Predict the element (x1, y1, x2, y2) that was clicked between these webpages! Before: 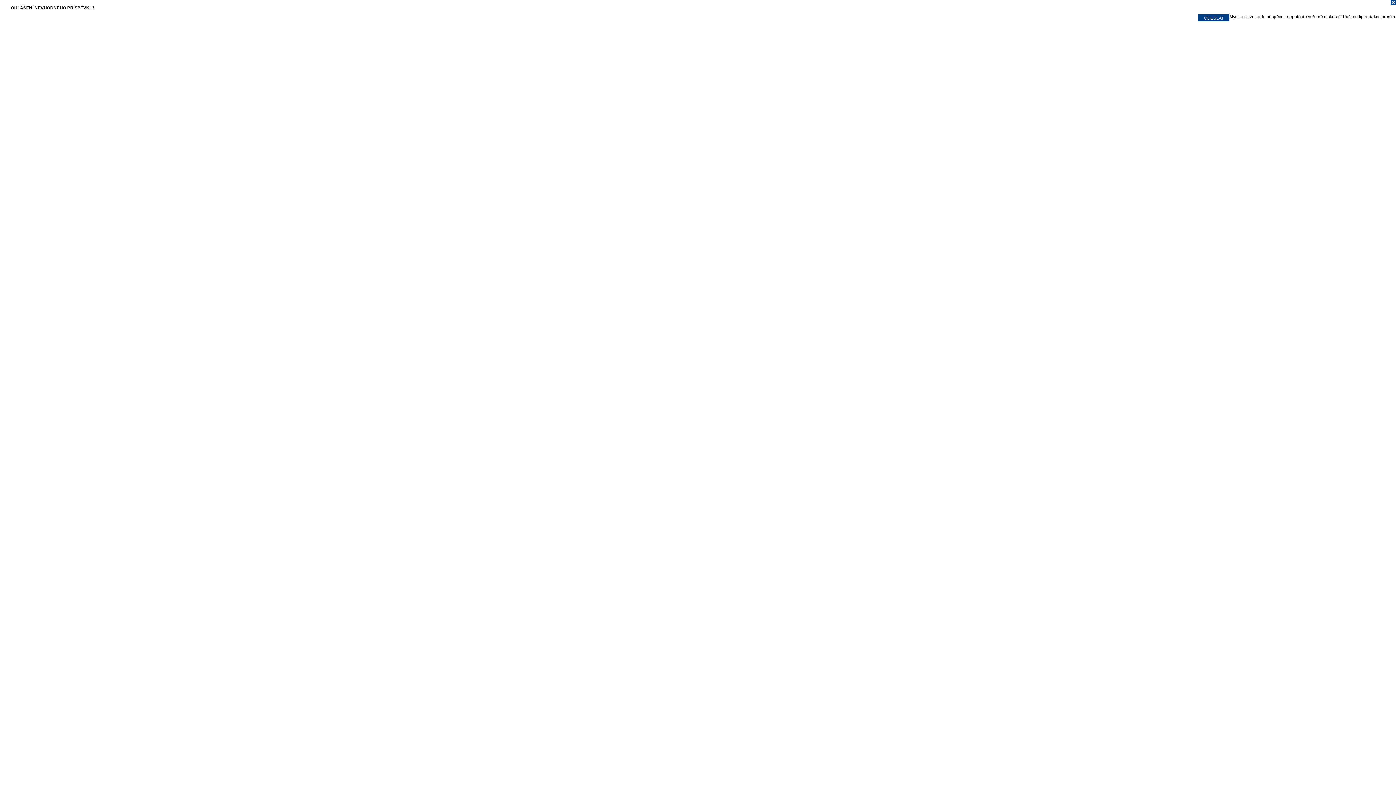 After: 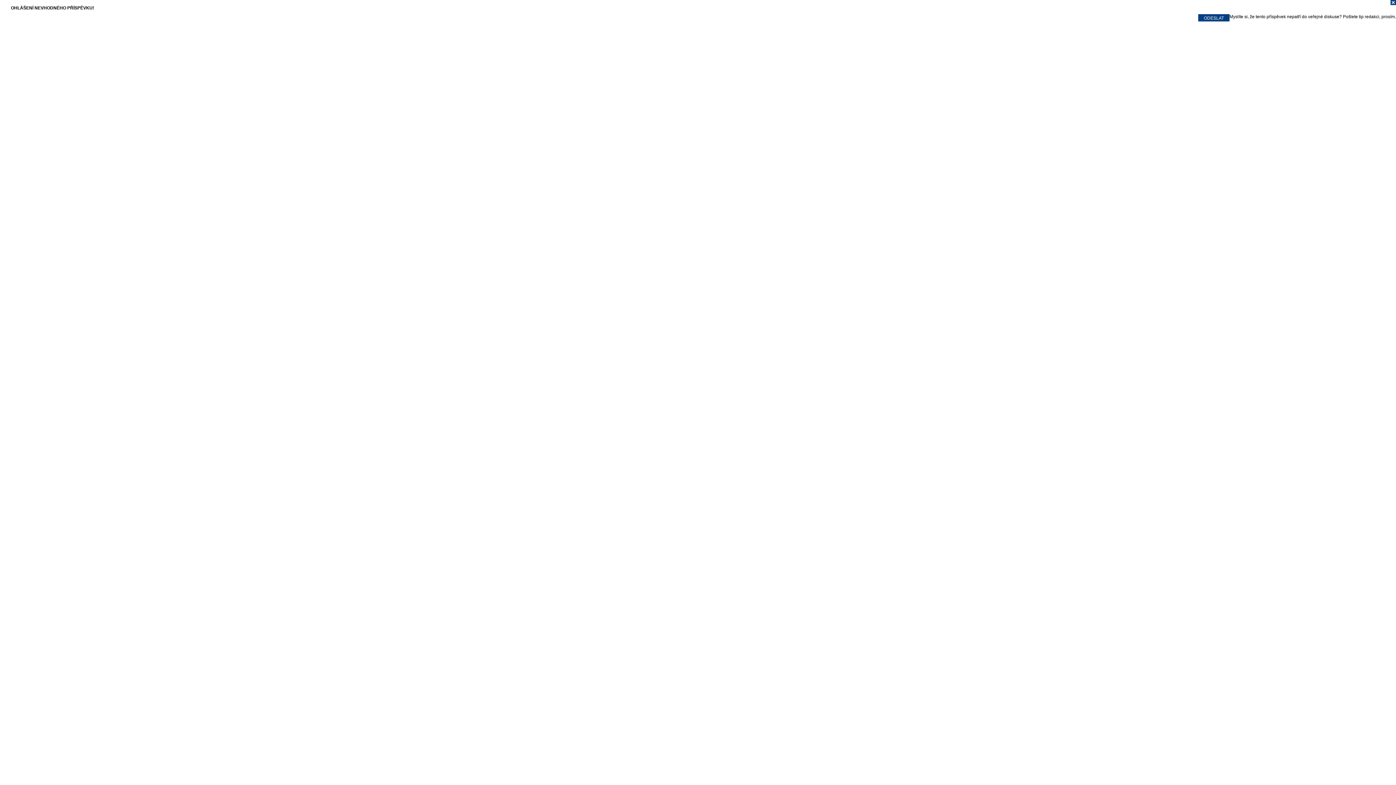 Action: bbox: (0, 0, 1396, 7)